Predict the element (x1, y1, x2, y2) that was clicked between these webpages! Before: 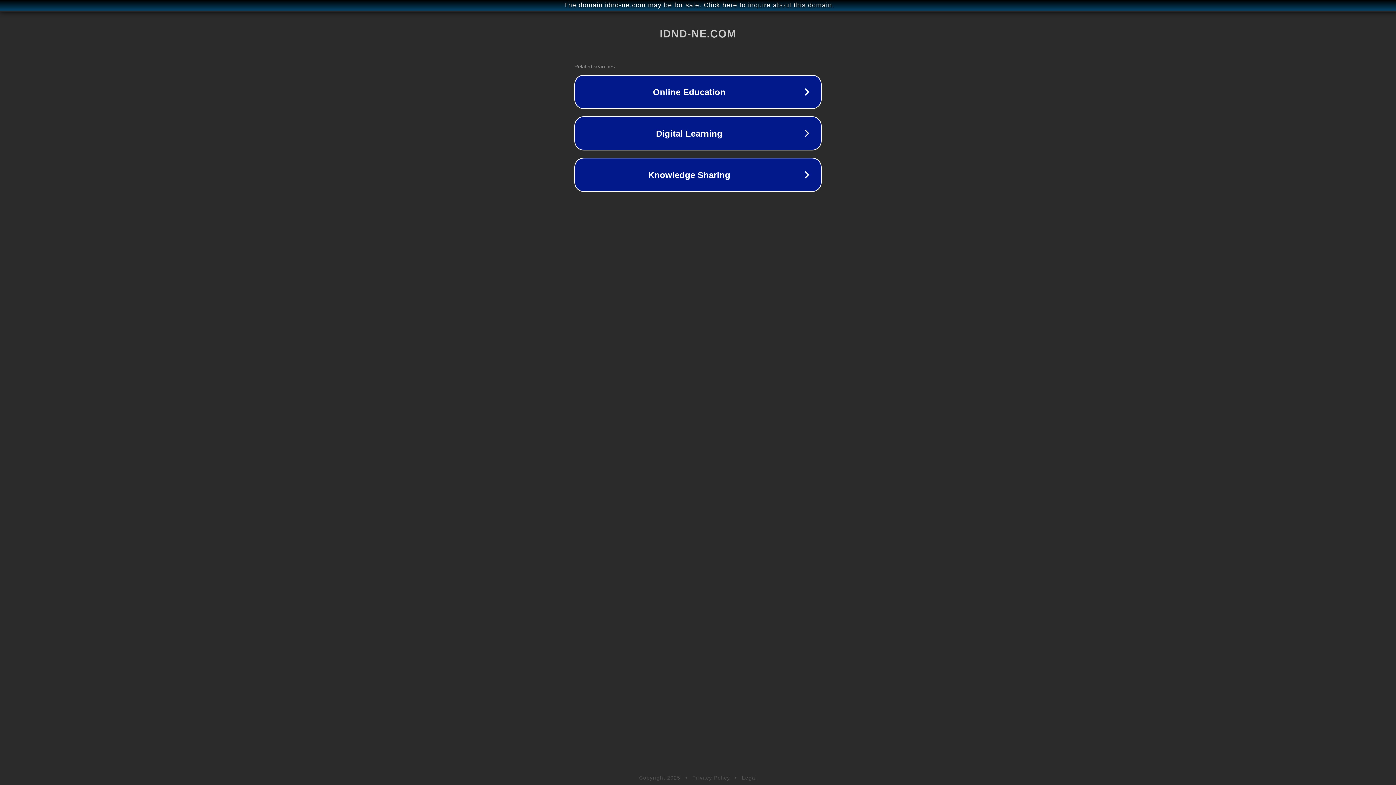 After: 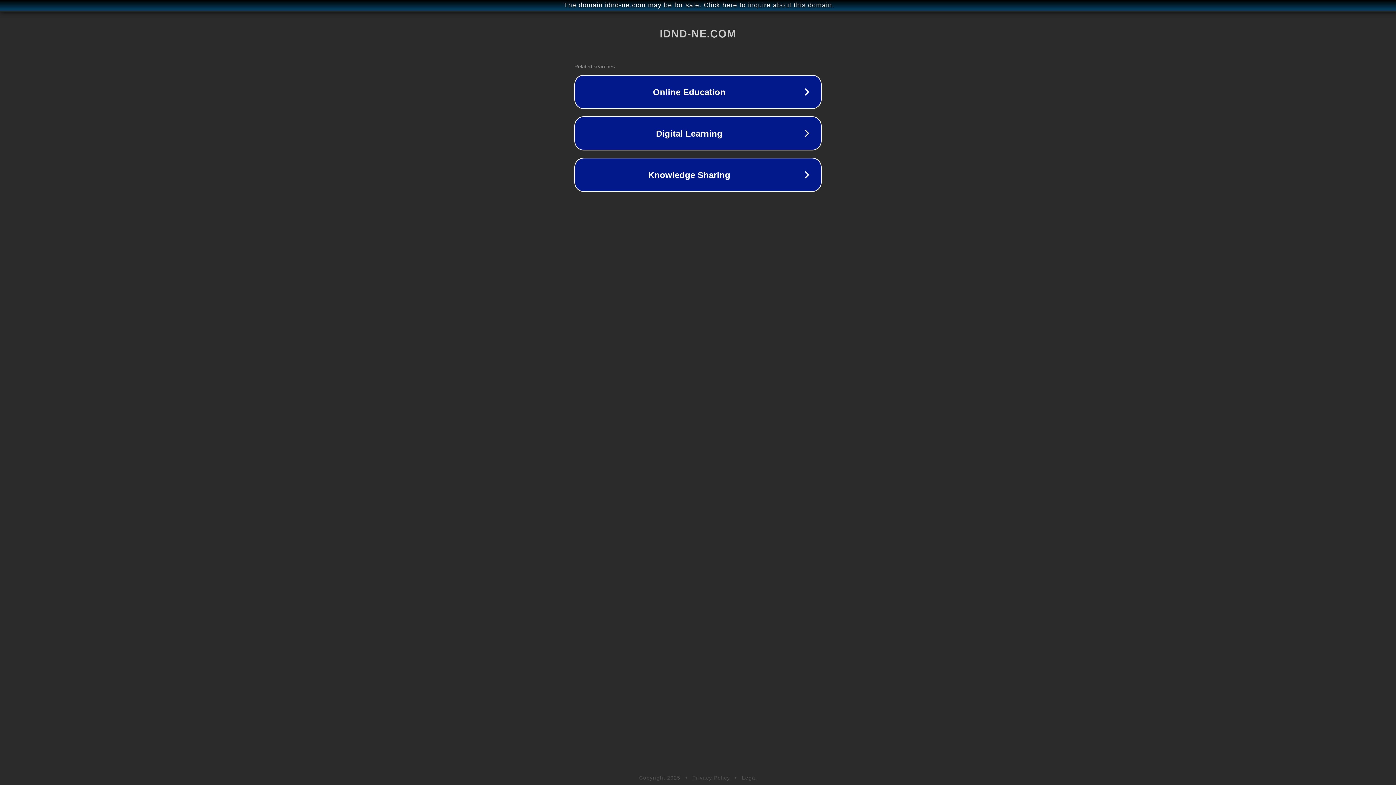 Action: bbox: (742, 775, 757, 781) label: Legal